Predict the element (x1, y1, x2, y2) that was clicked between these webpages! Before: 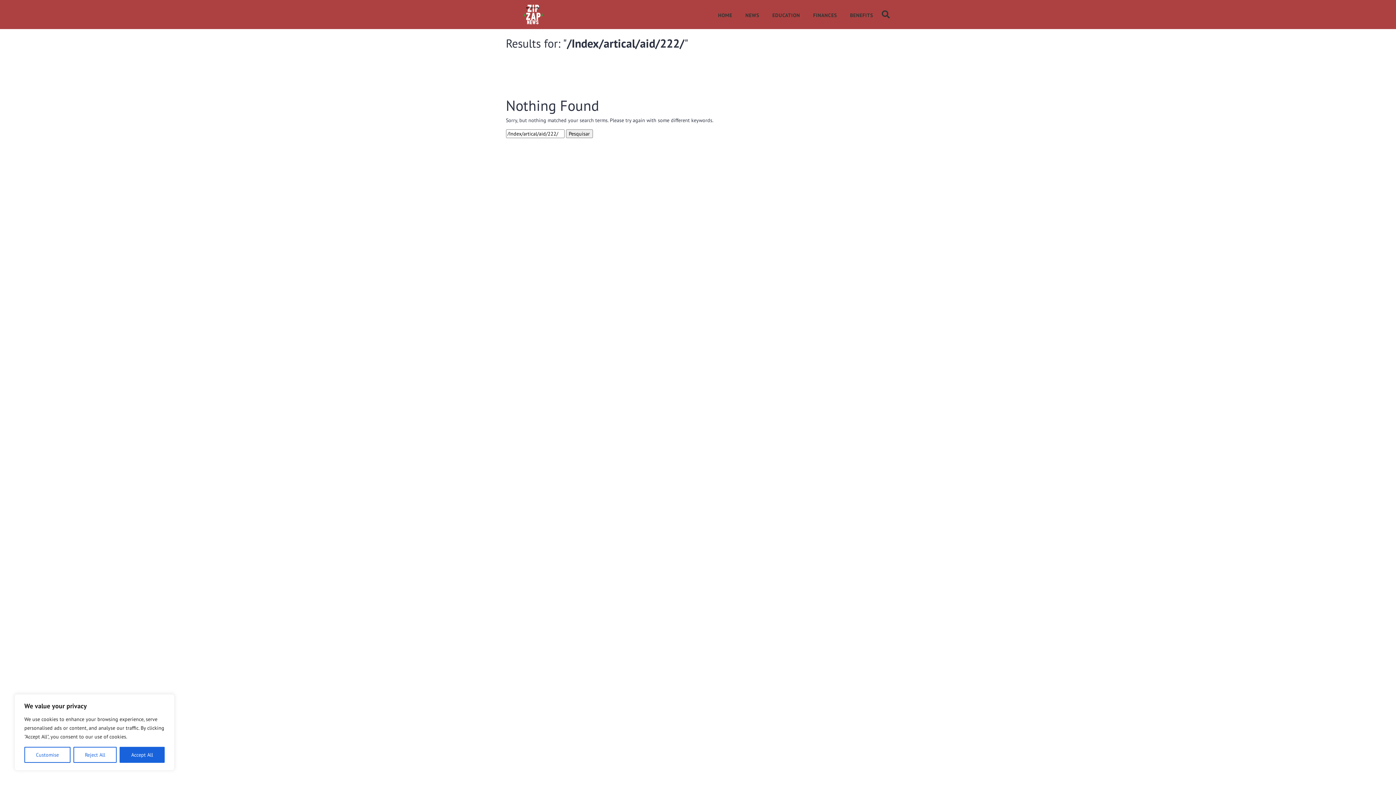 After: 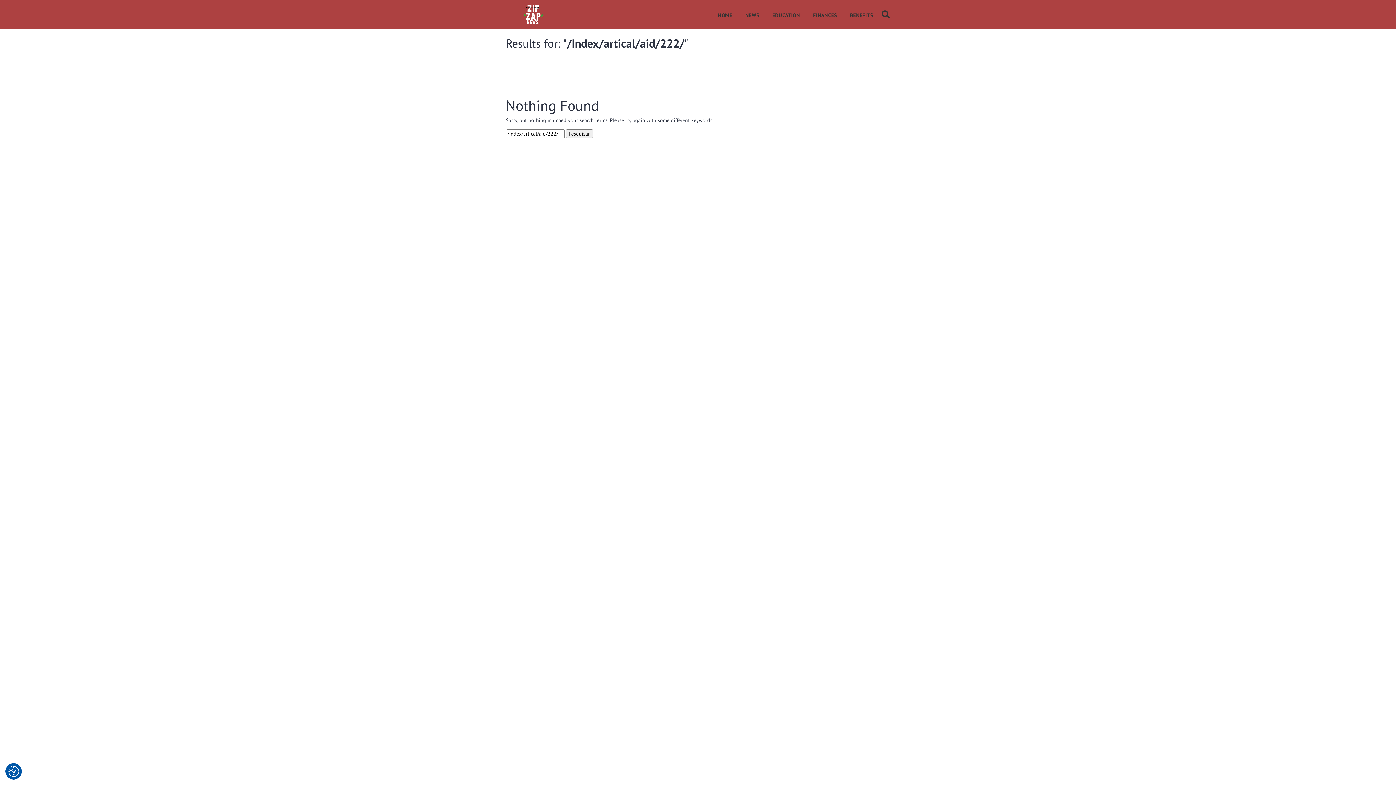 Action: bbox: (119, 747, 164, 763) label: Accept All